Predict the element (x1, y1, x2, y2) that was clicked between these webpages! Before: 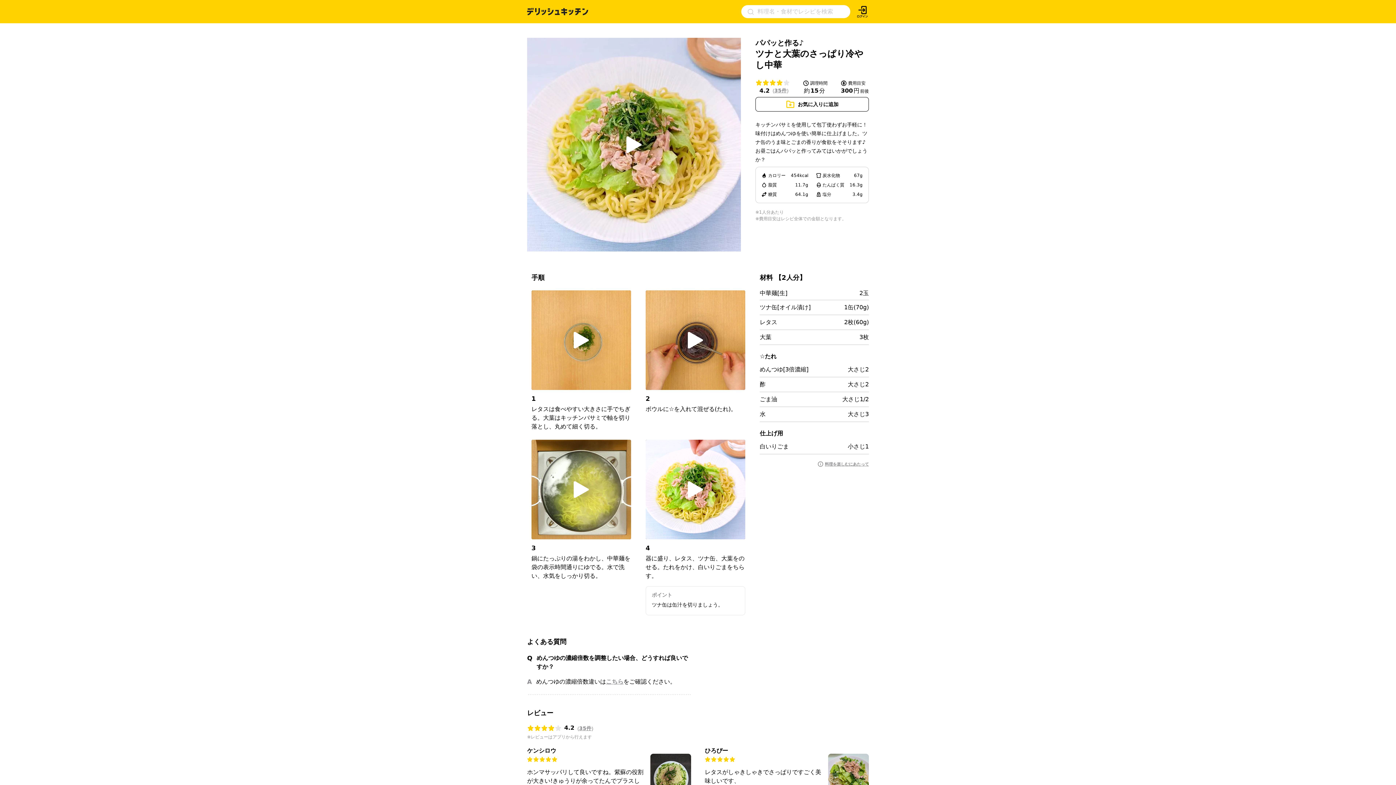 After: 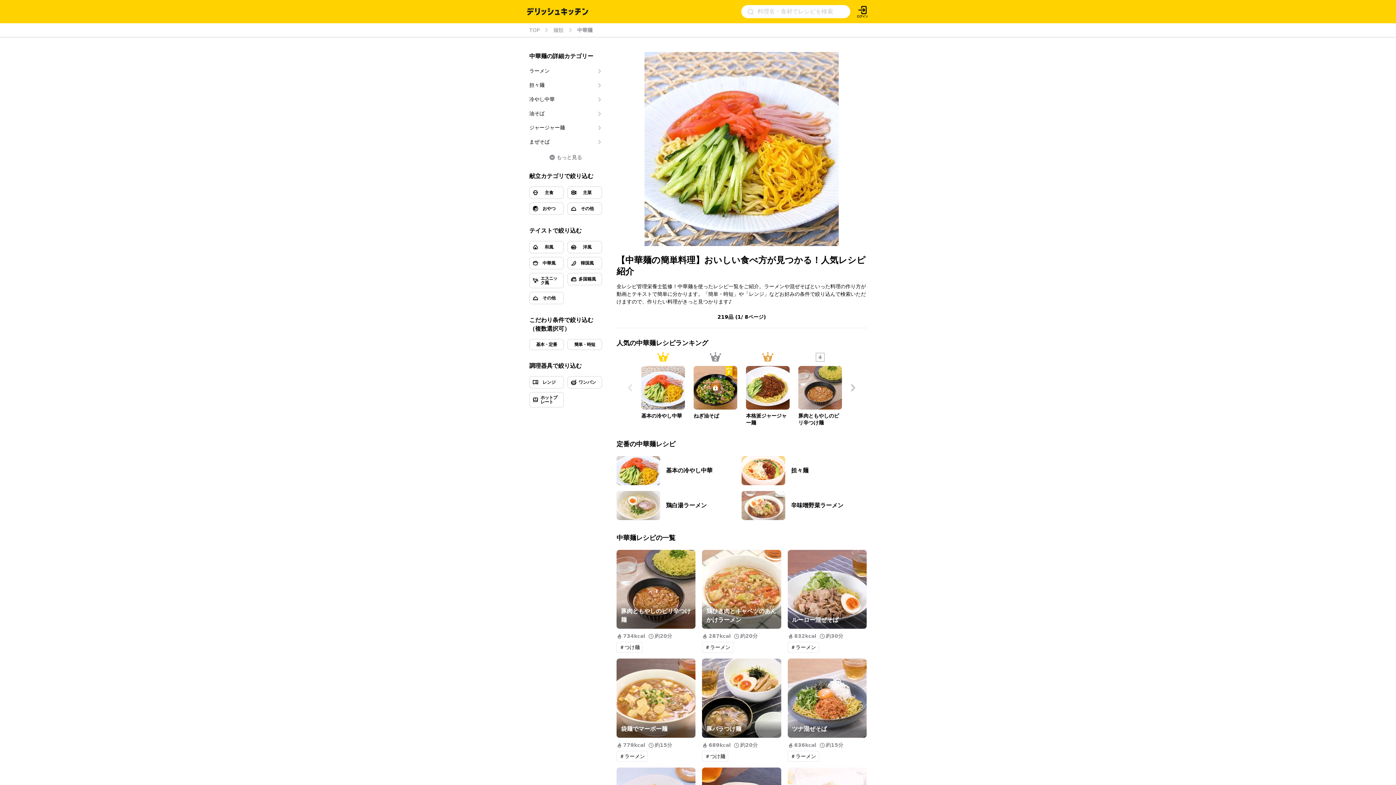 Action: label: 中華麺[生] bbox: (760, 290, 787, 296)